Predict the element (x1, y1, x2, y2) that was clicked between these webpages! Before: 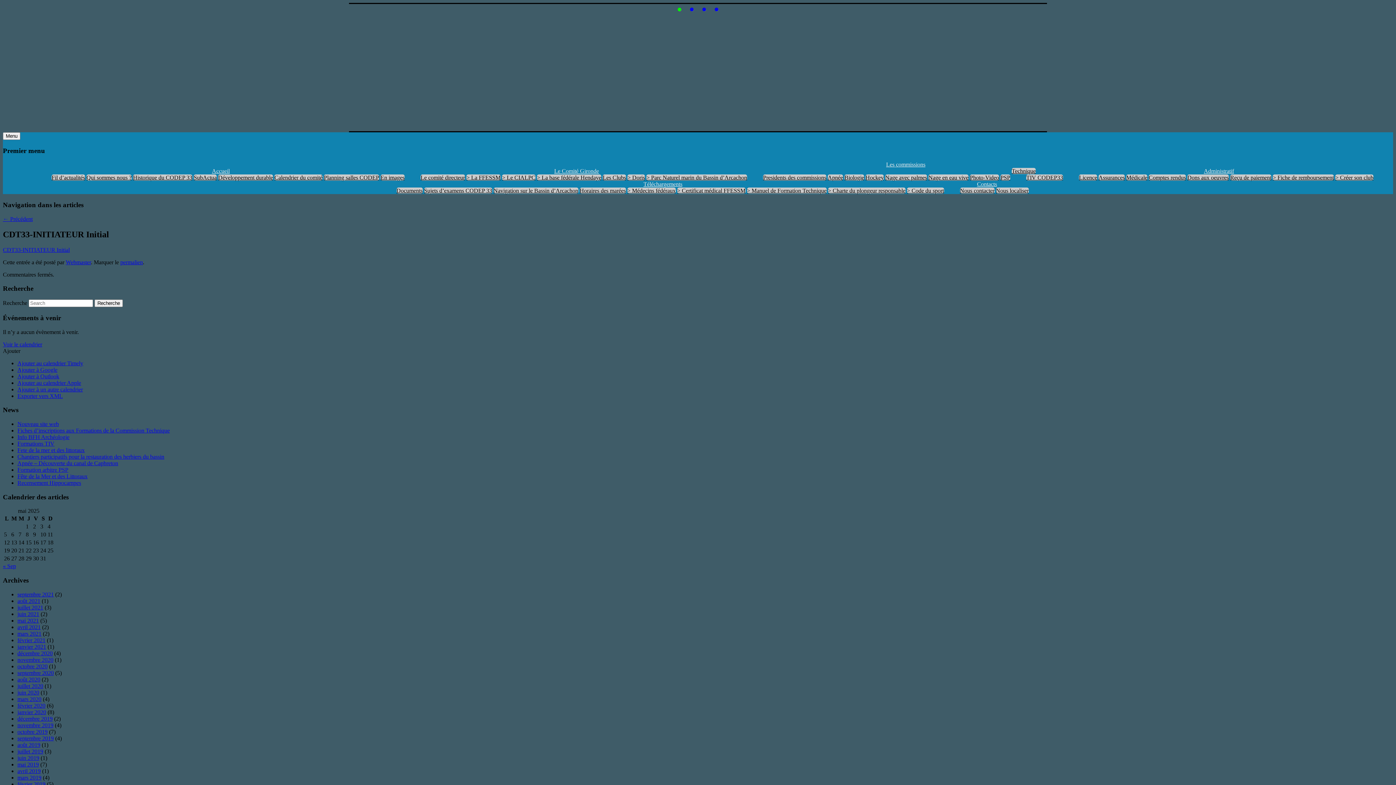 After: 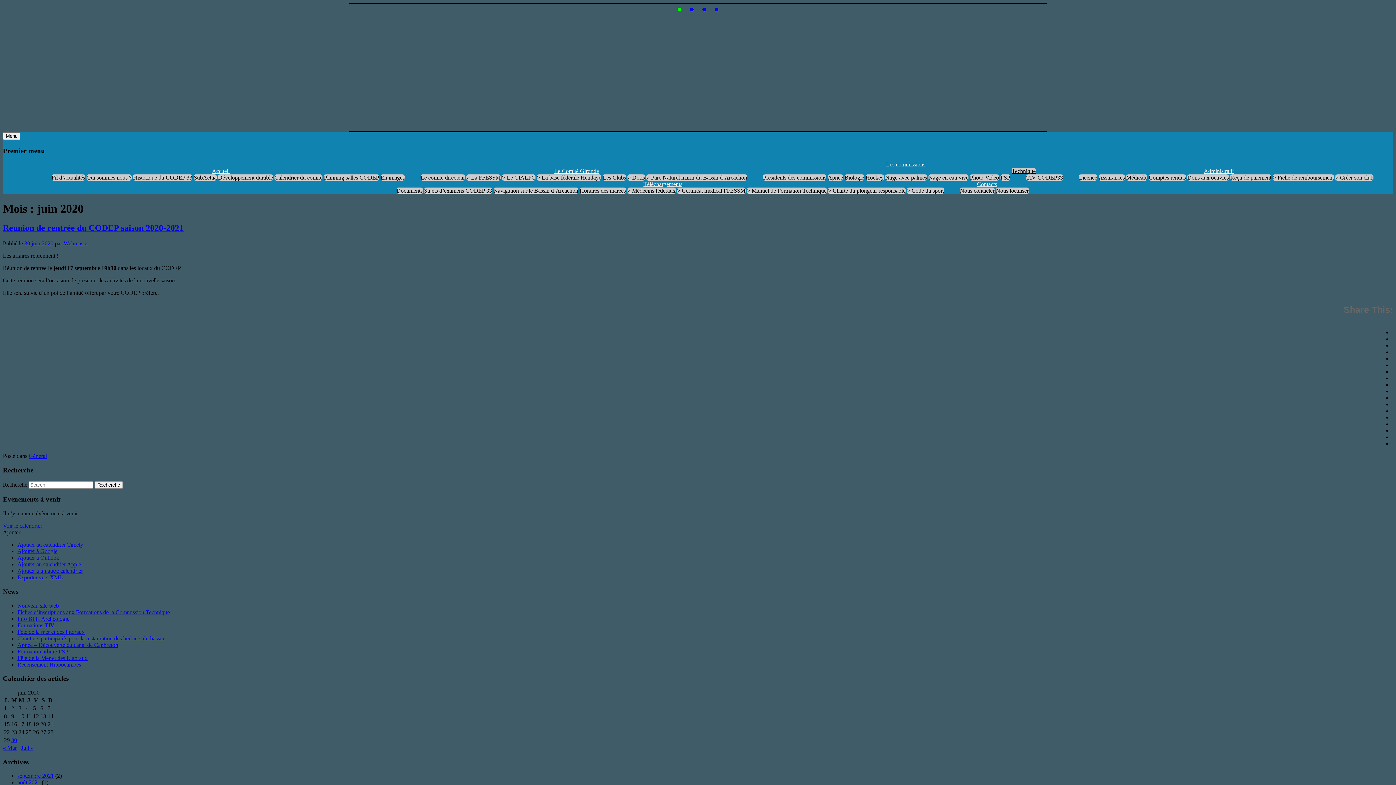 Action: bbox: (17, 689, 39, 695) label: juin 2020